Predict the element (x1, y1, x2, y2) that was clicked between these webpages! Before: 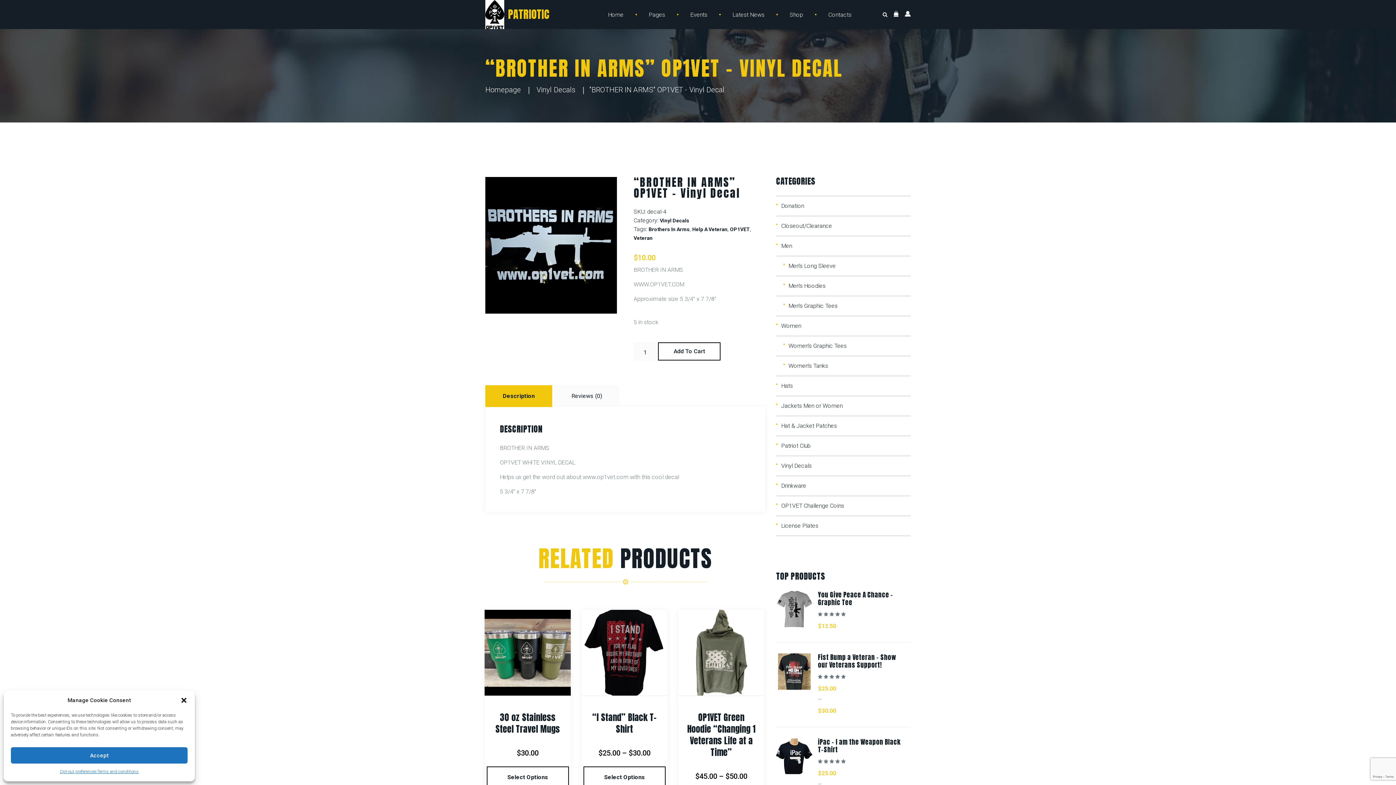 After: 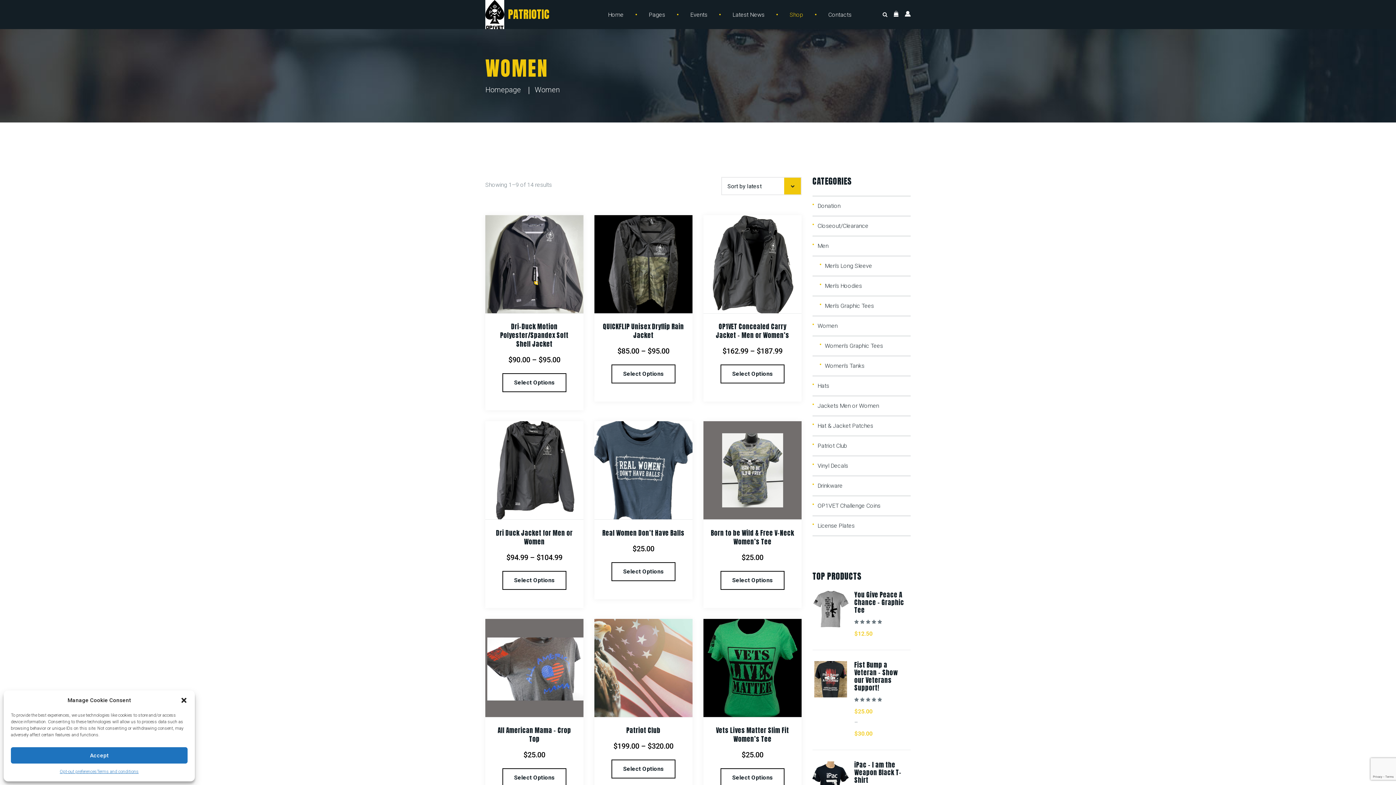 Action: label: Women bbox: (781, 316, 910, 335)